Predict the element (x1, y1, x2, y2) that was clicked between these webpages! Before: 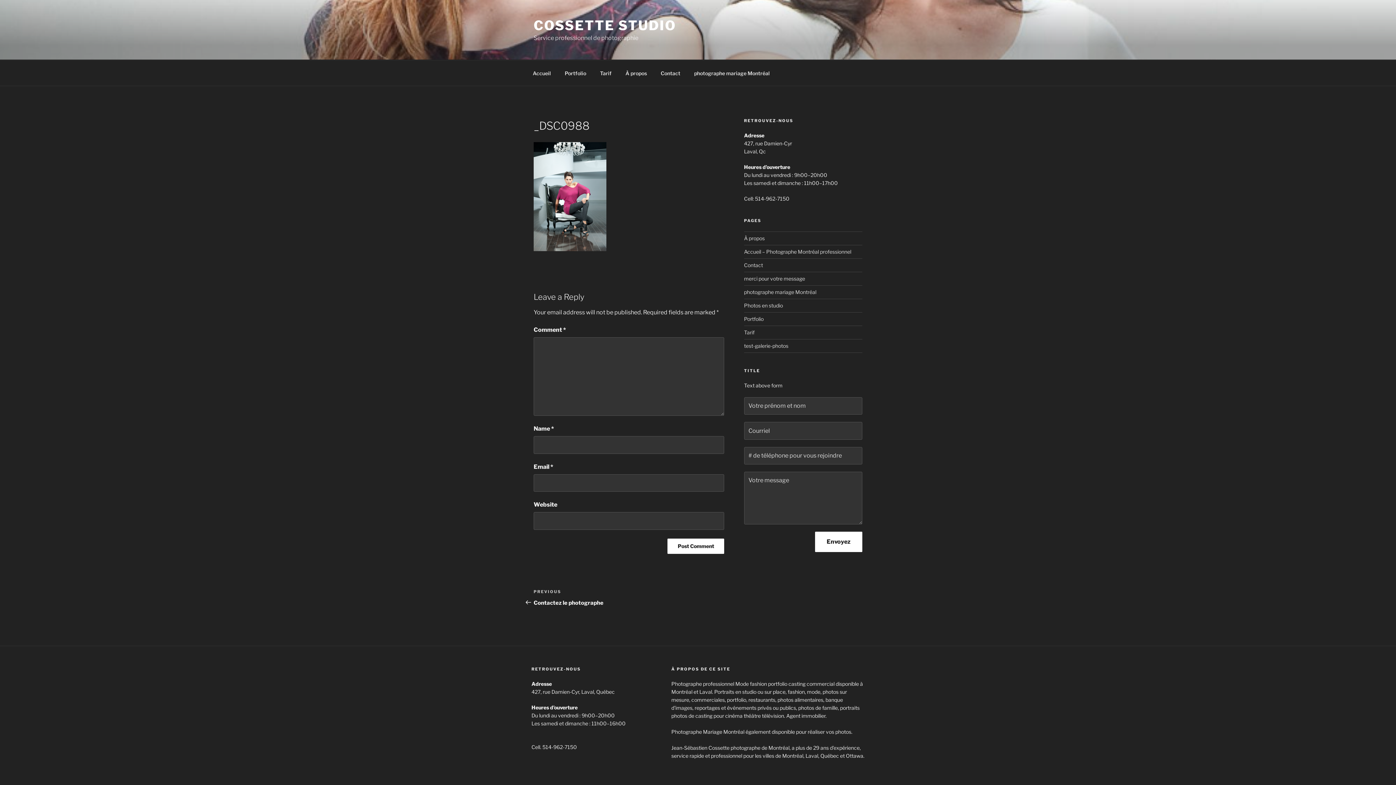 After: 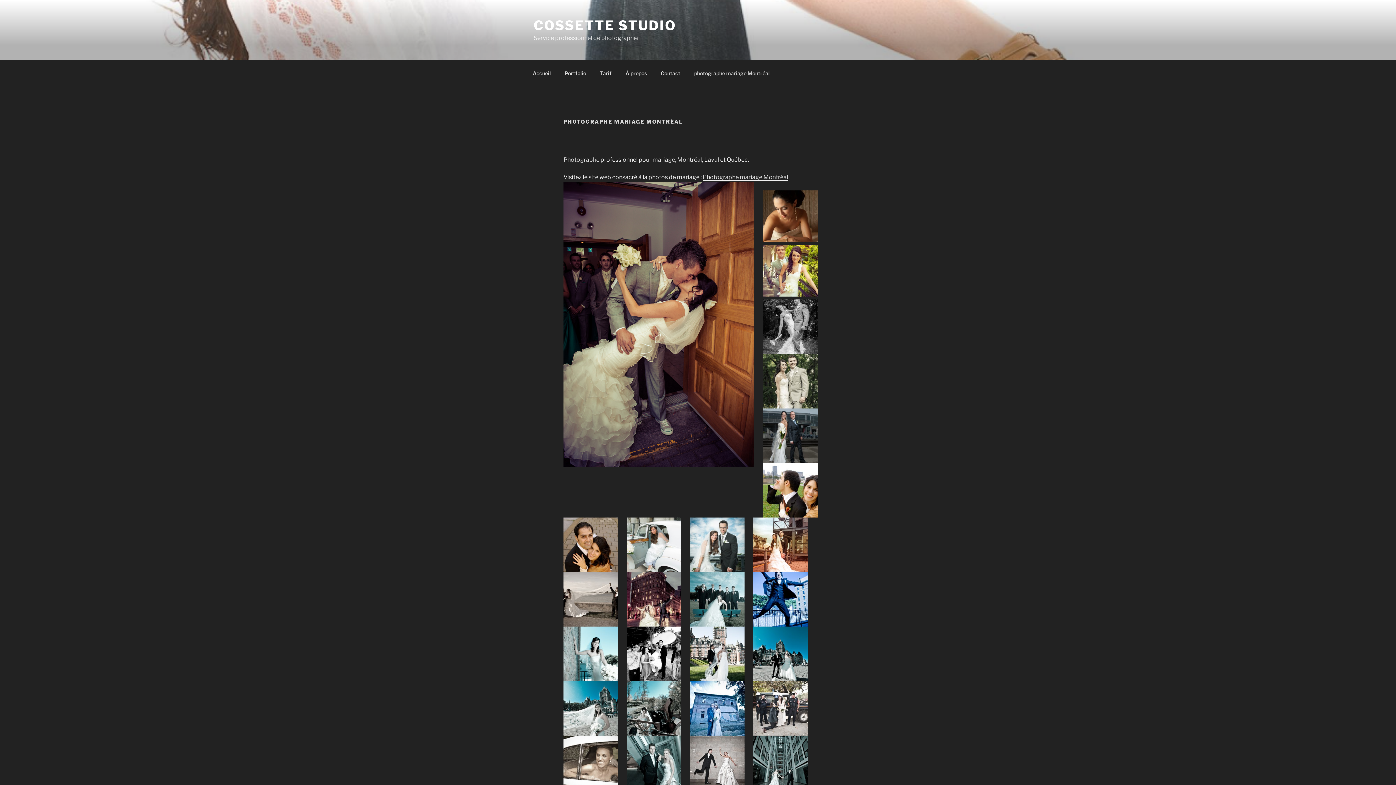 Action: label: photographe mariage Montréal bbox: (744, 289, 816, 295)